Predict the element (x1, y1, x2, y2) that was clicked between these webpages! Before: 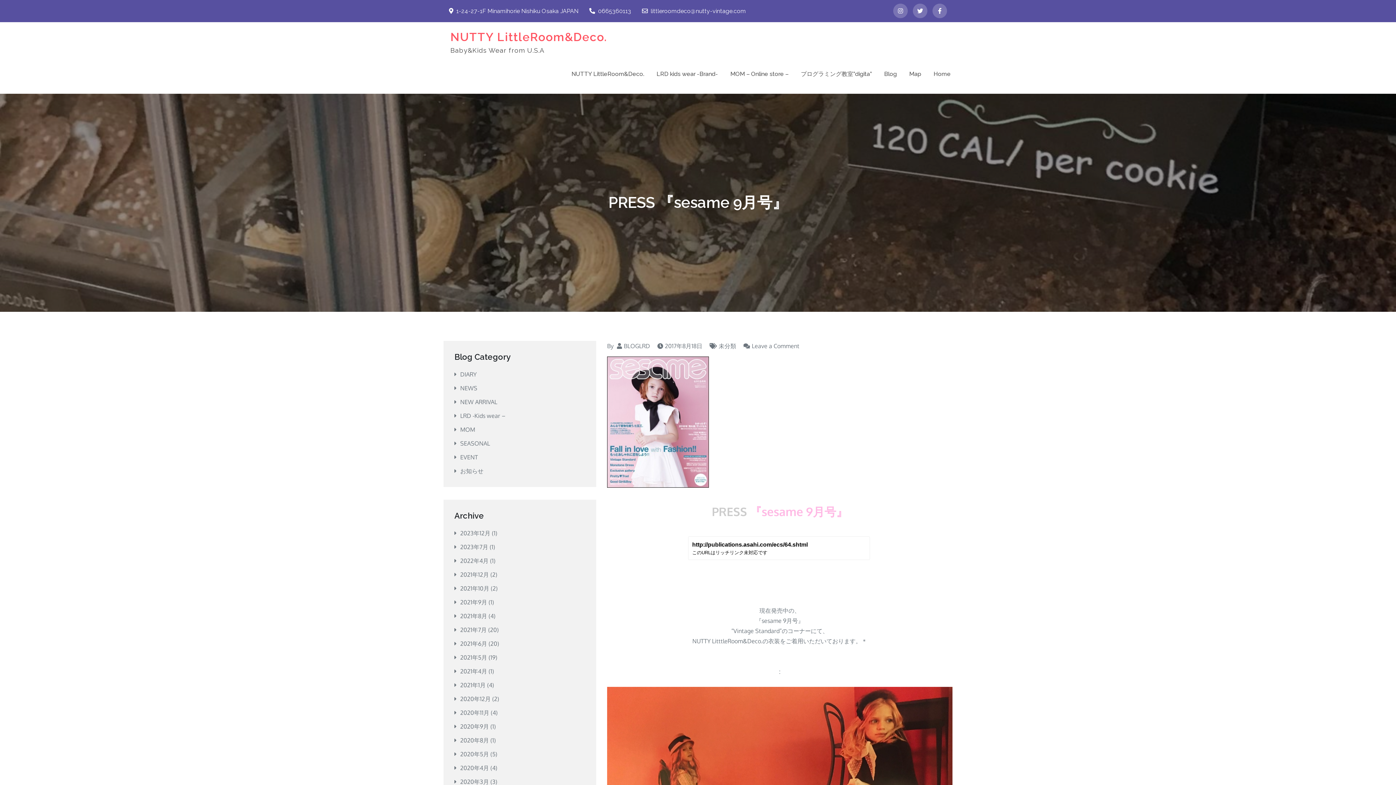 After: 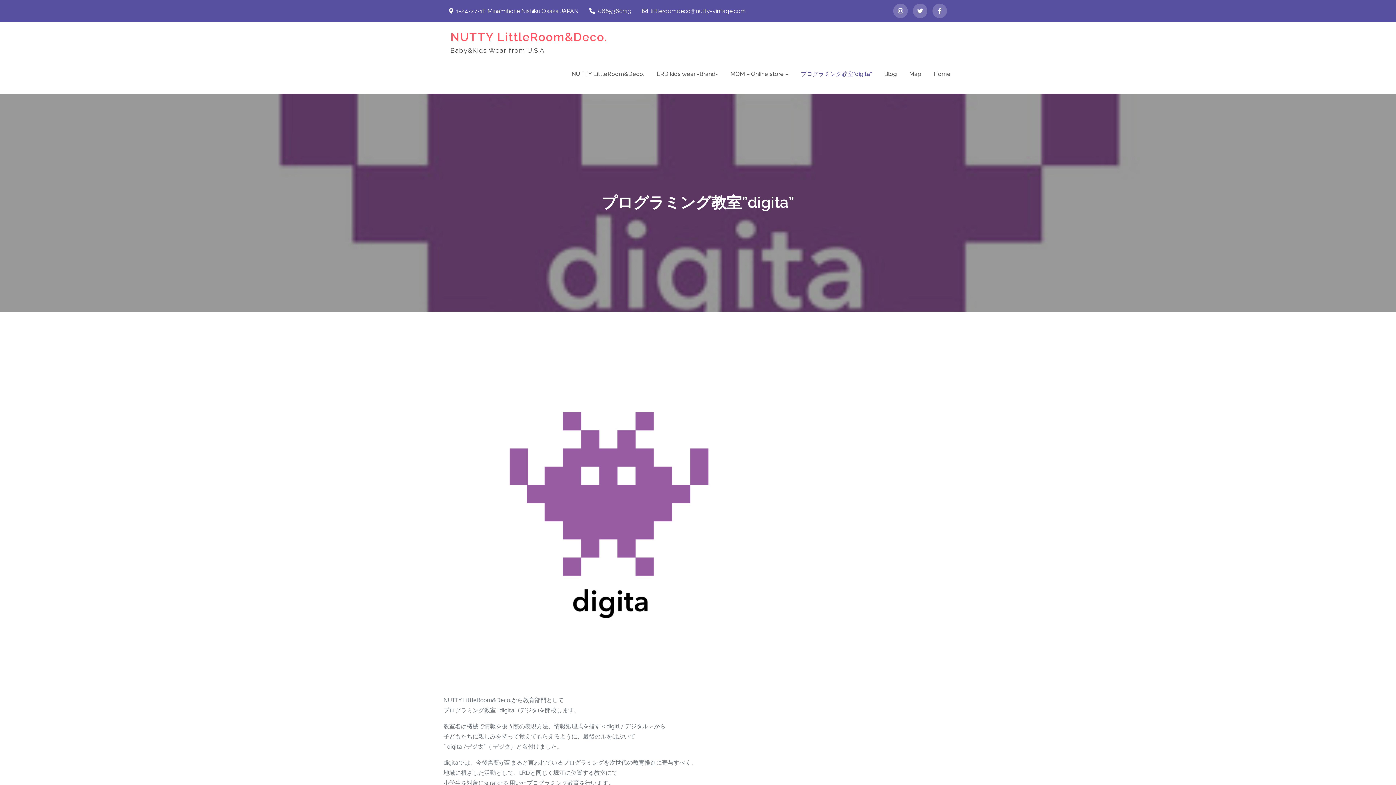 Action: bbox: (801, 69, 872, 79) label: プログラミング教室”digita”